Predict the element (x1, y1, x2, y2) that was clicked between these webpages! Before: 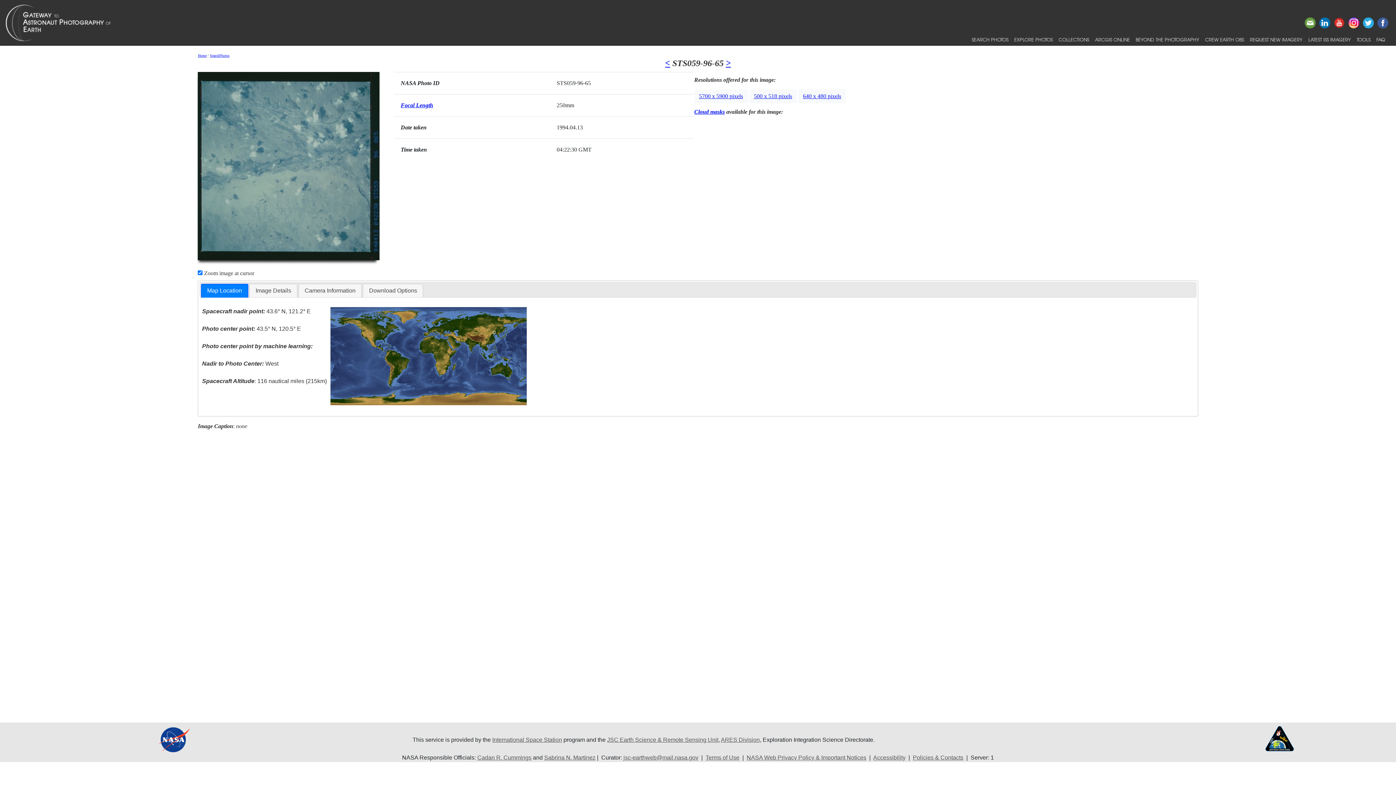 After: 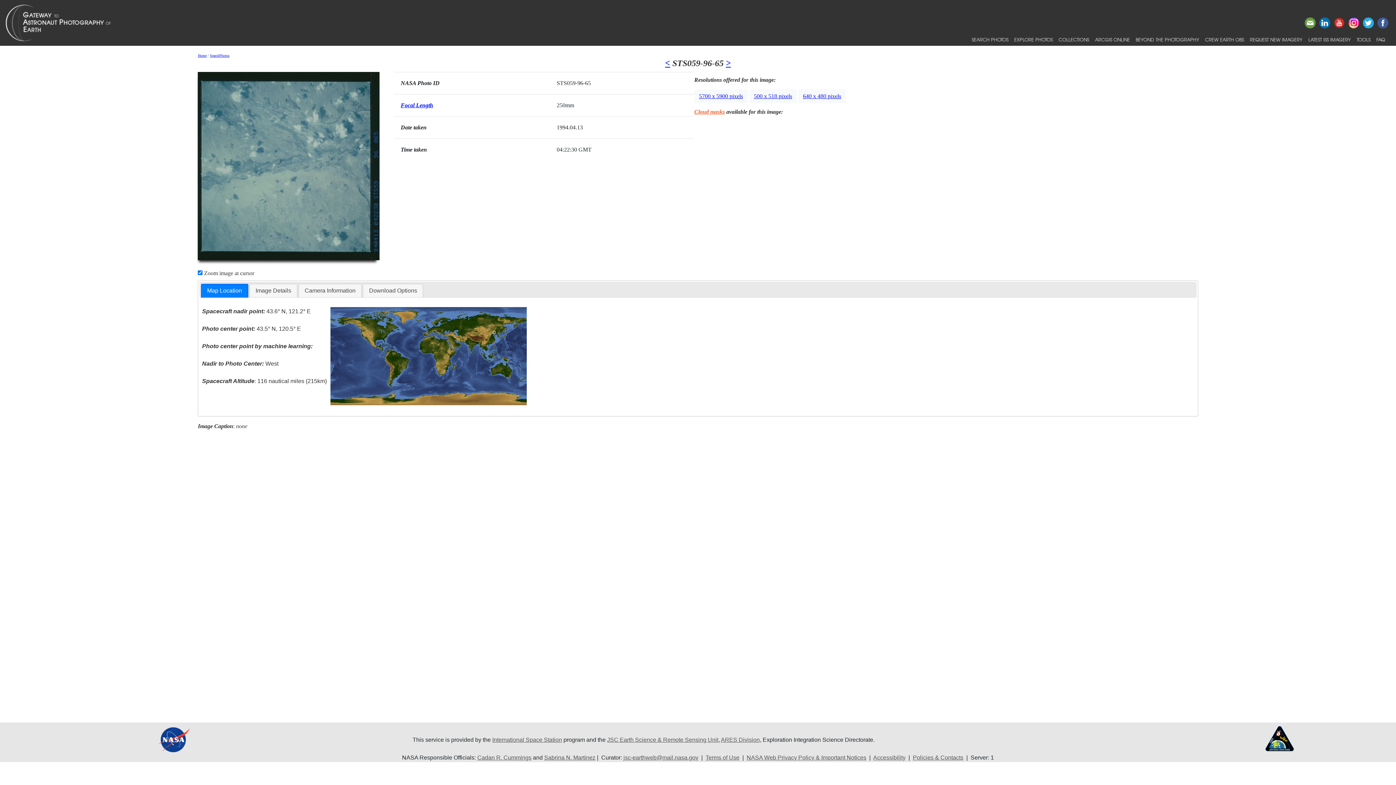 Action: label: Cloud masks bbox: (694, 108, 725, 114)